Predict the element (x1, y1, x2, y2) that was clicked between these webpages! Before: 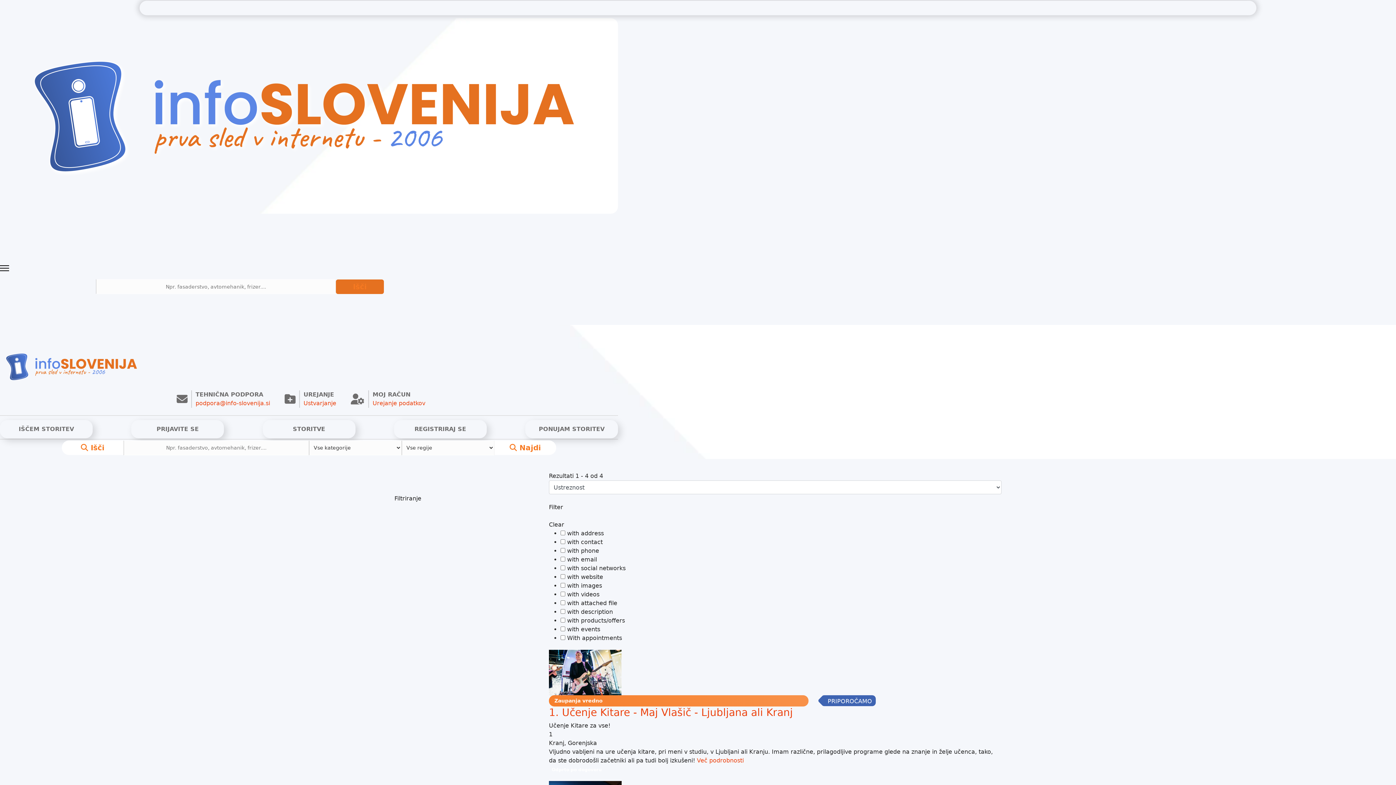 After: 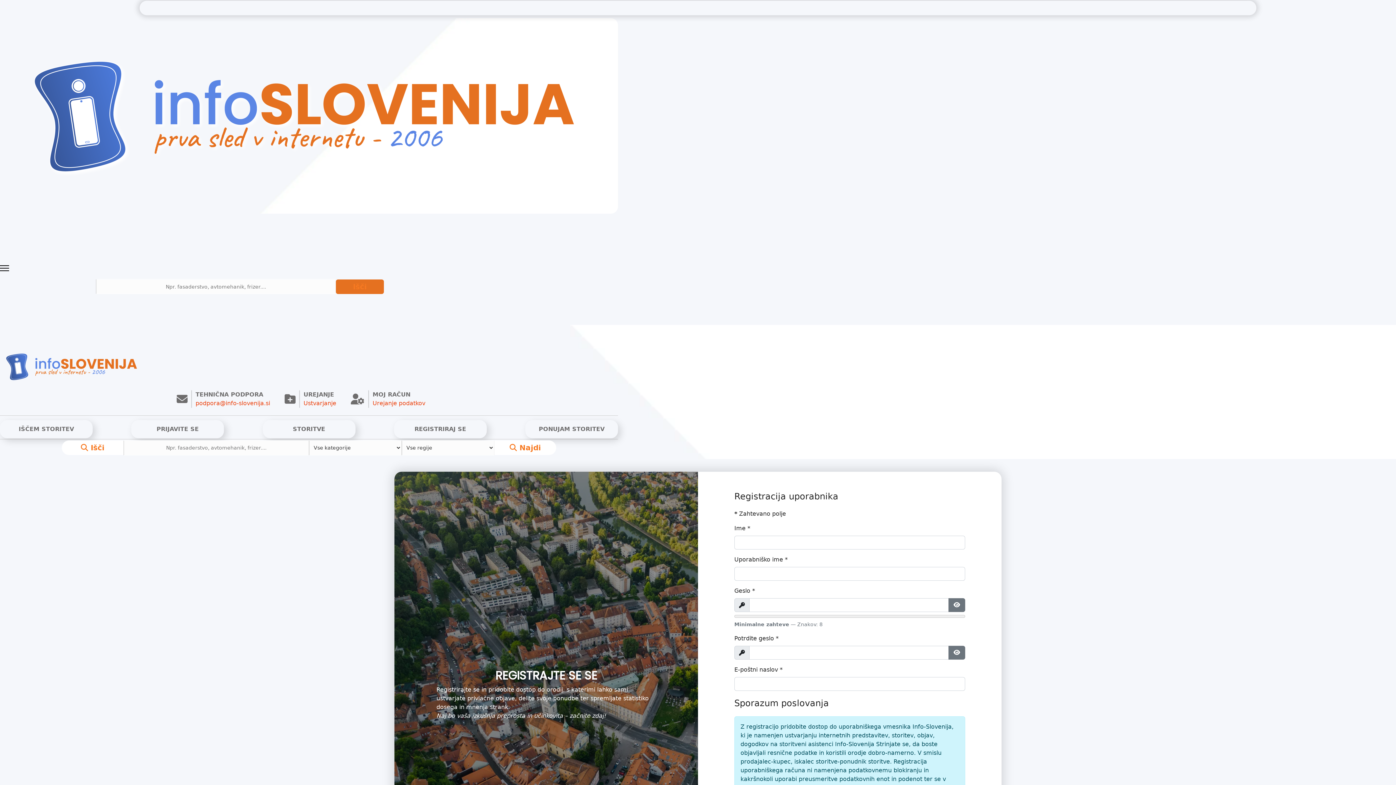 Action: bbox: (414, 425, 466, 433) label: REGISTRIRAJ SE